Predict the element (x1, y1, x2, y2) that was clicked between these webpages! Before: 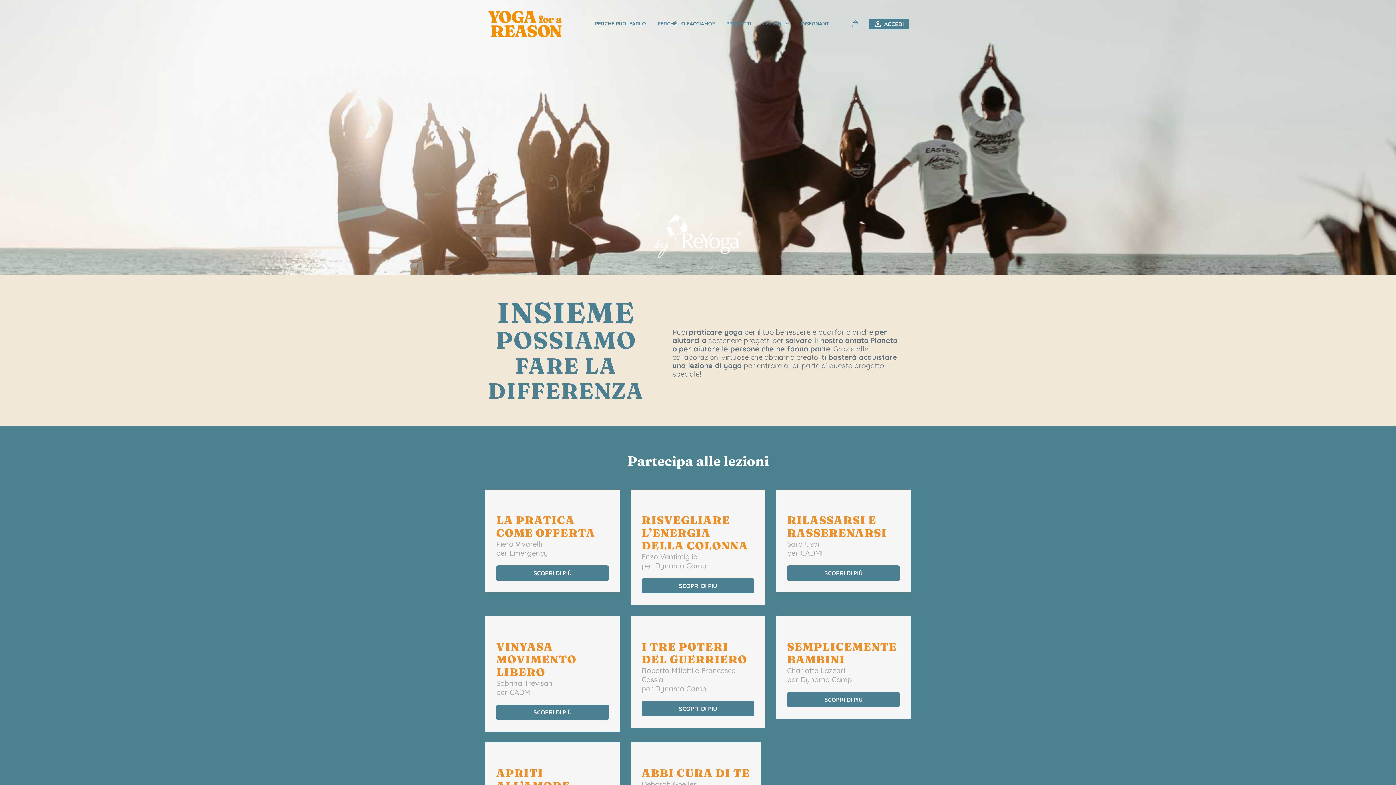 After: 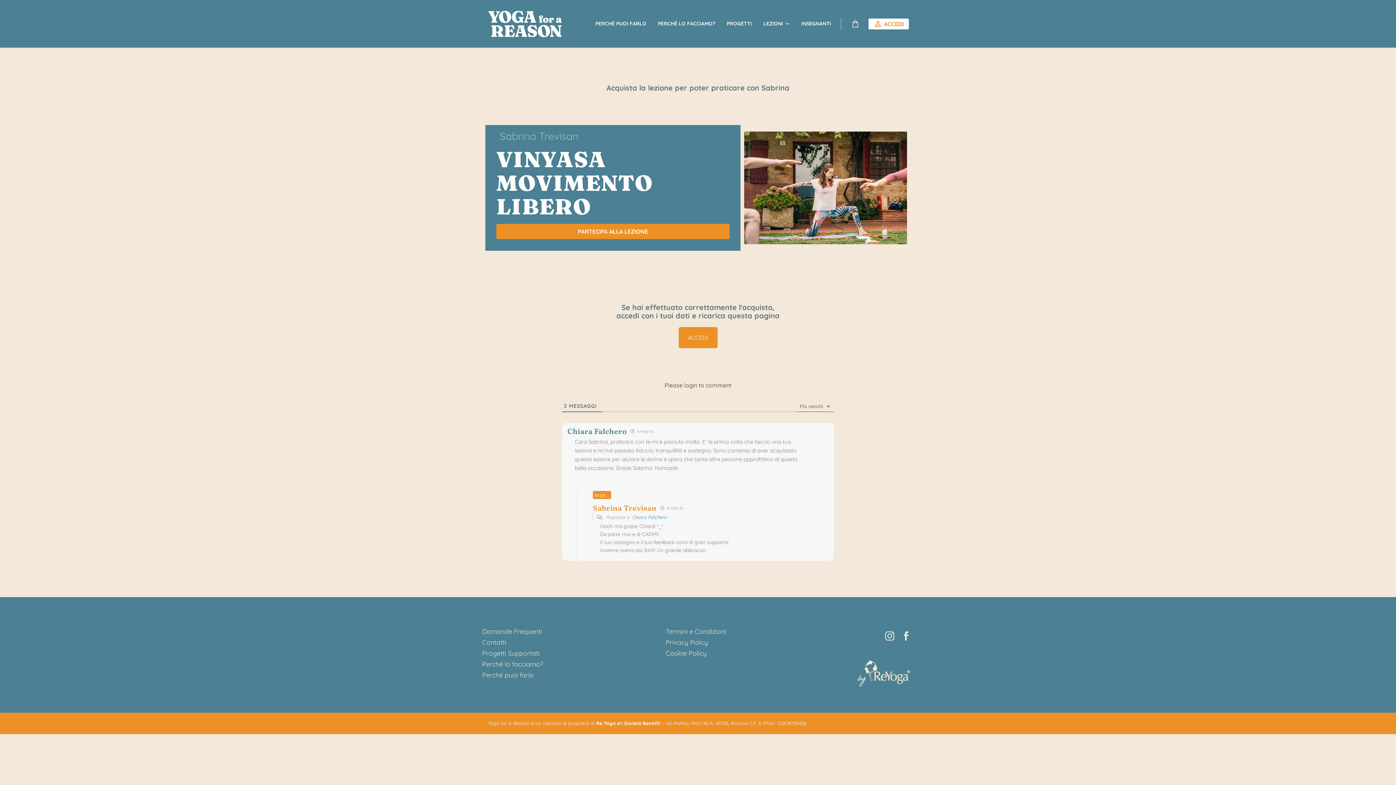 Action: bbox: (496, 705, 609, 720) label: SCOPRI DI PIÙ